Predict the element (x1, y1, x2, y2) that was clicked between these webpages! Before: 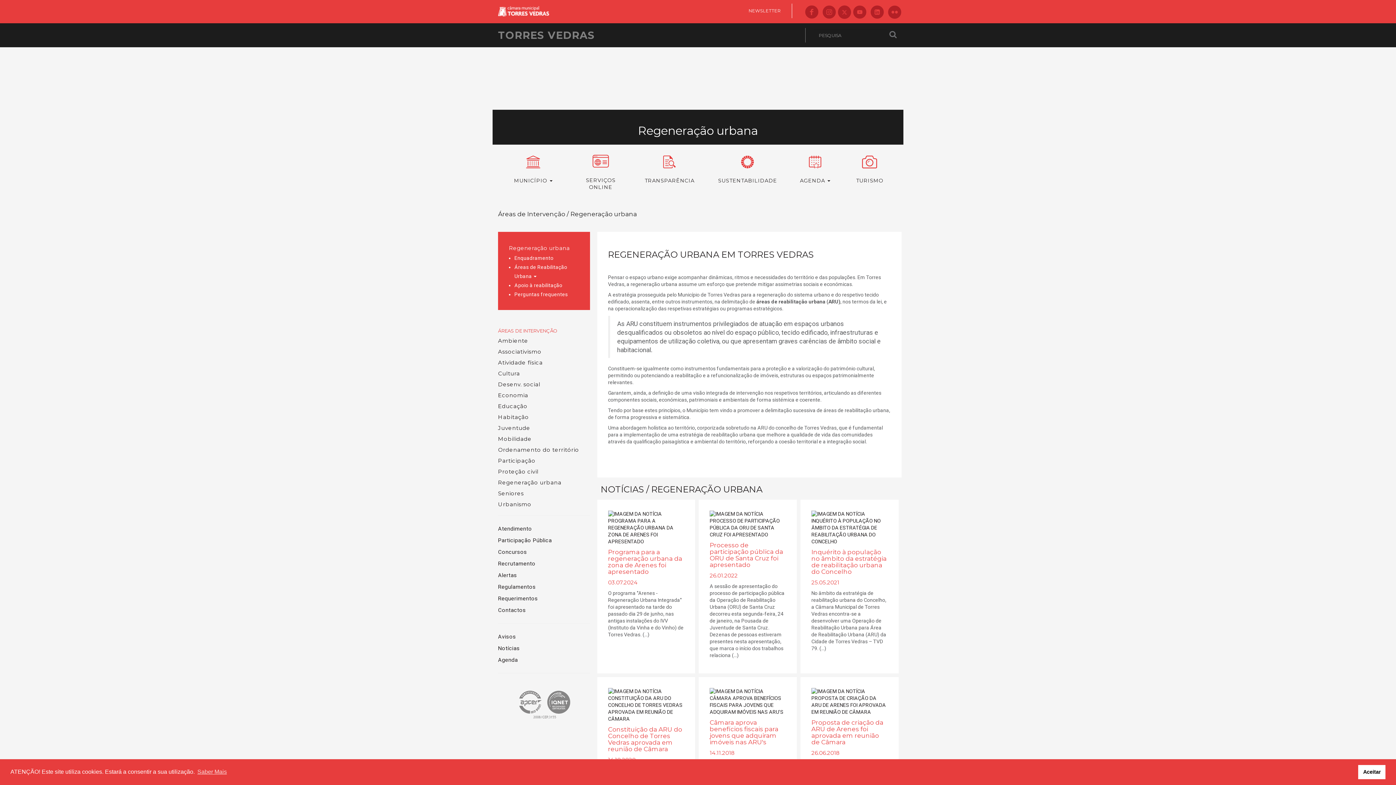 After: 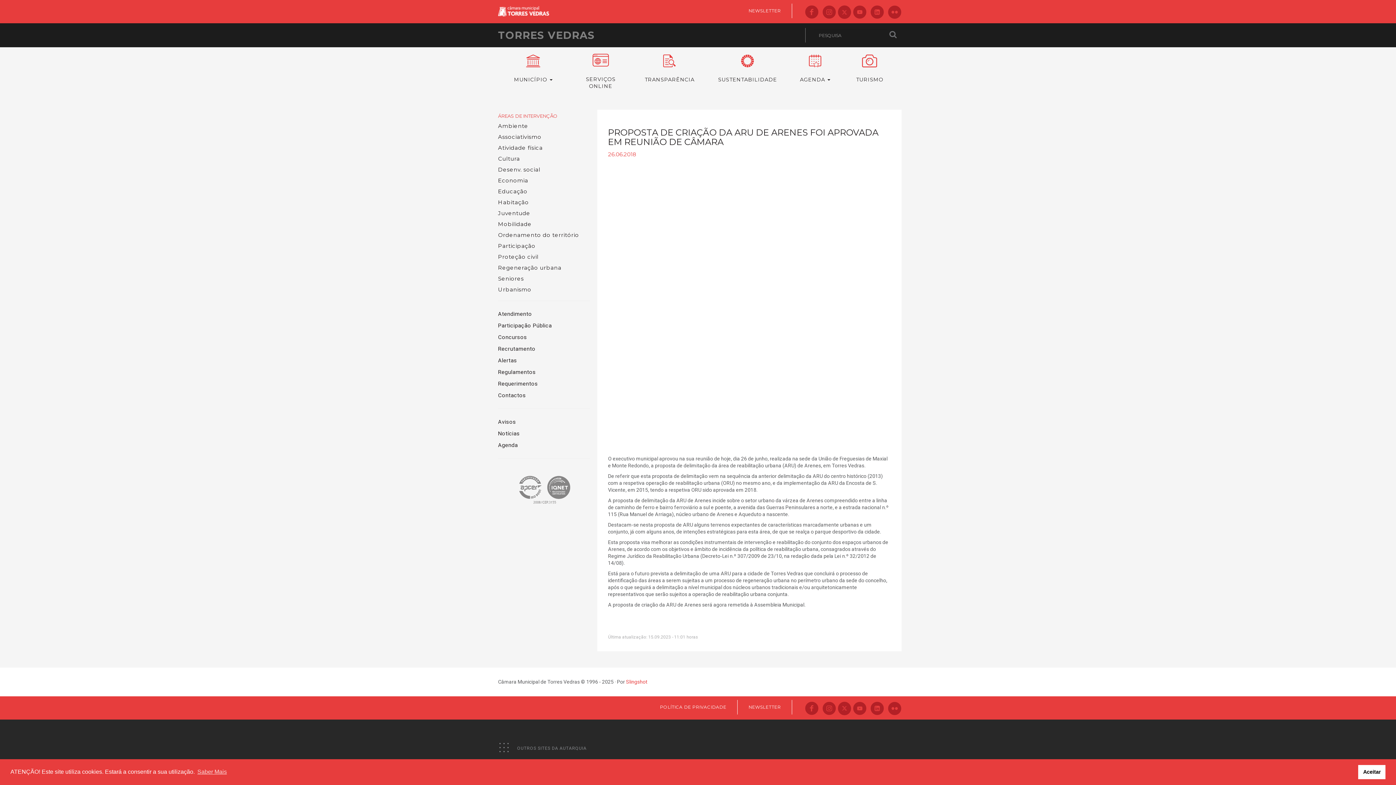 Action: bbox: (811, 698, 887, 704)